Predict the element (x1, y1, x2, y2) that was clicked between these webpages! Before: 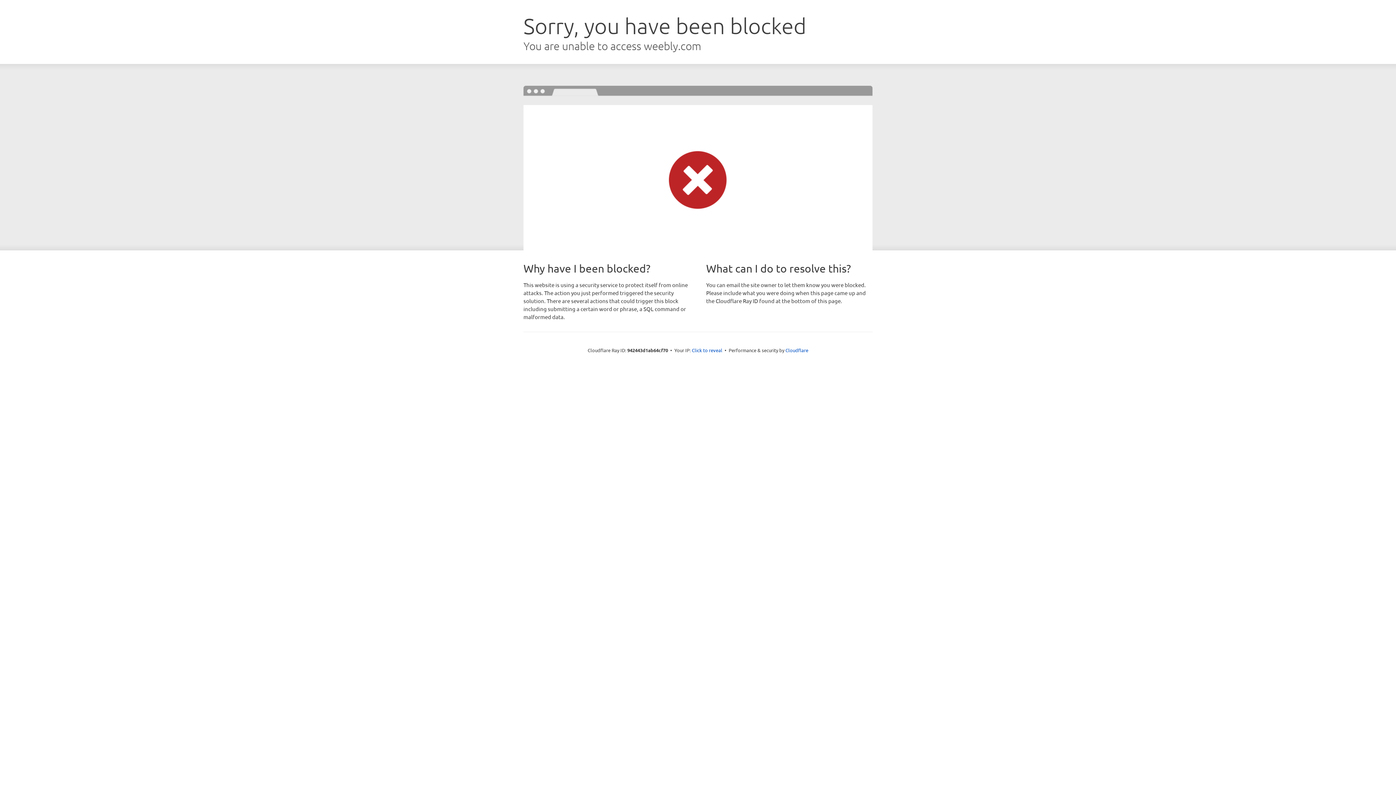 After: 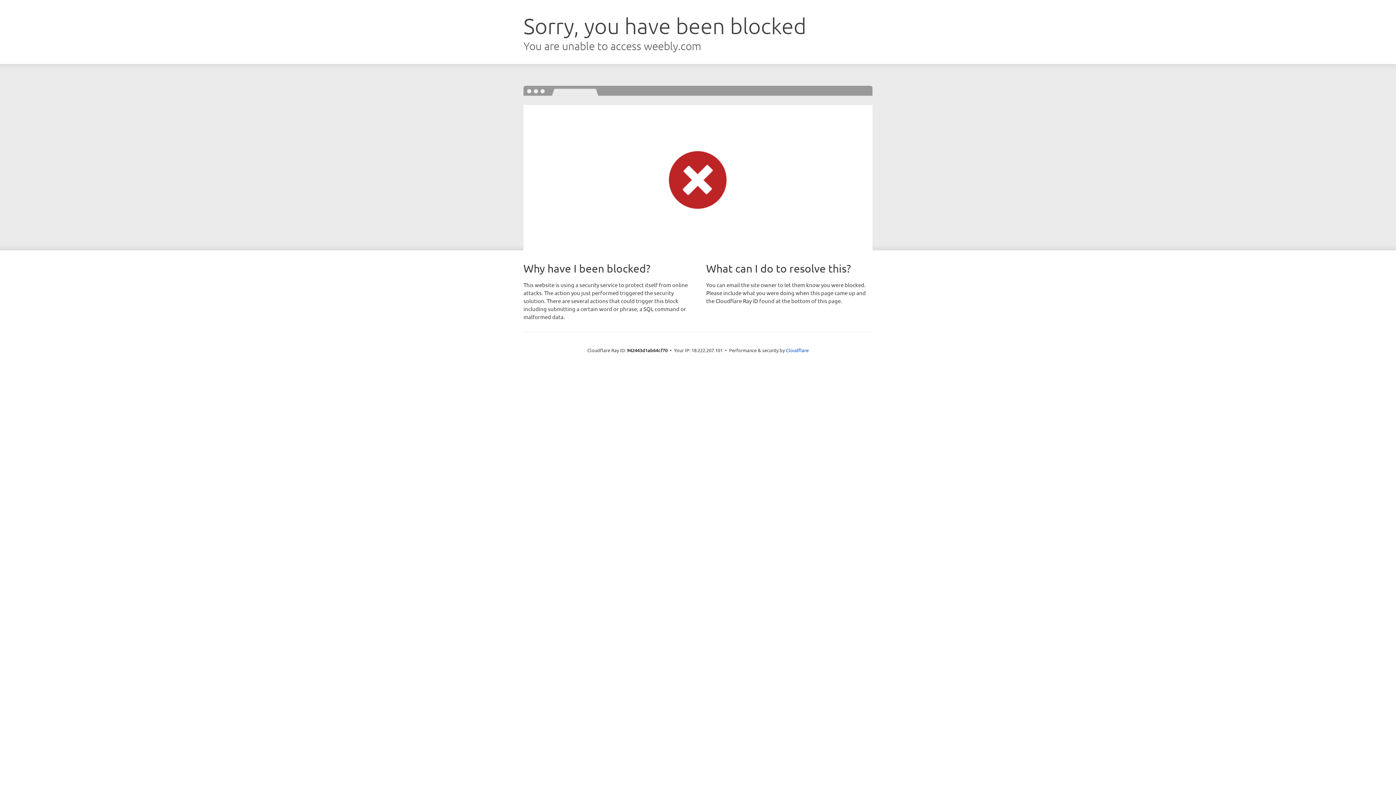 Action: bbox: (692, 346, 722, 353) label: Click to reveal